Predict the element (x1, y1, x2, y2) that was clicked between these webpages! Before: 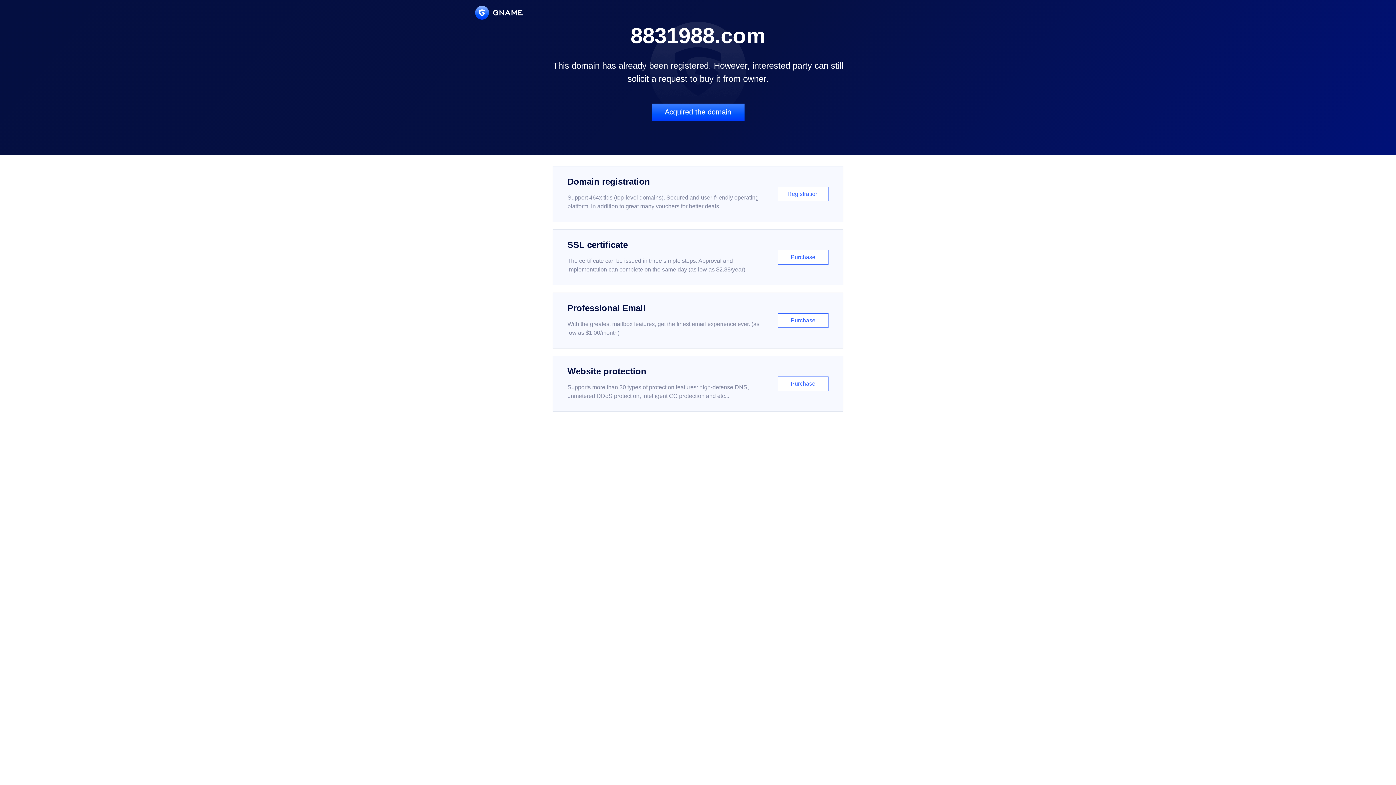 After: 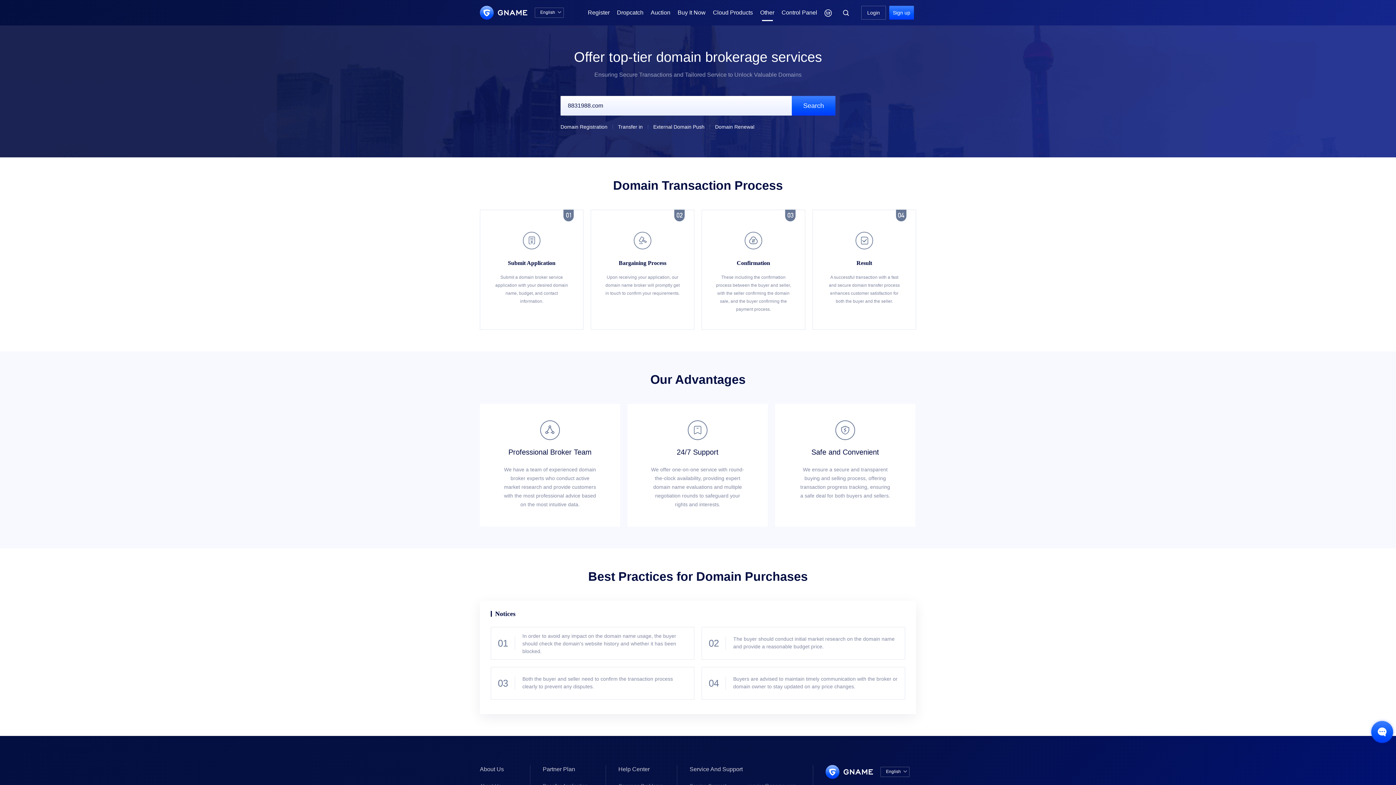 Action: label: Acquired the domain bbox: (651, 103, 744, 121)